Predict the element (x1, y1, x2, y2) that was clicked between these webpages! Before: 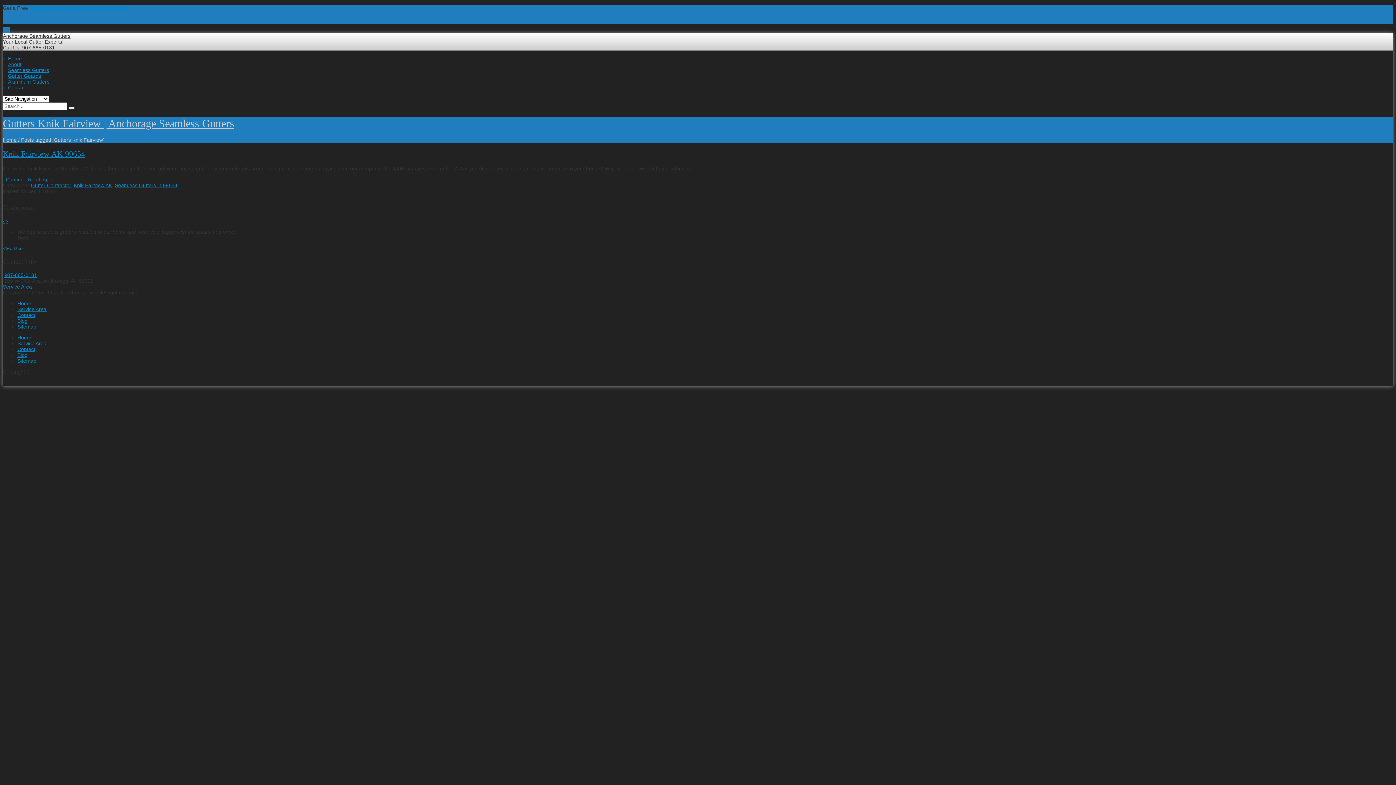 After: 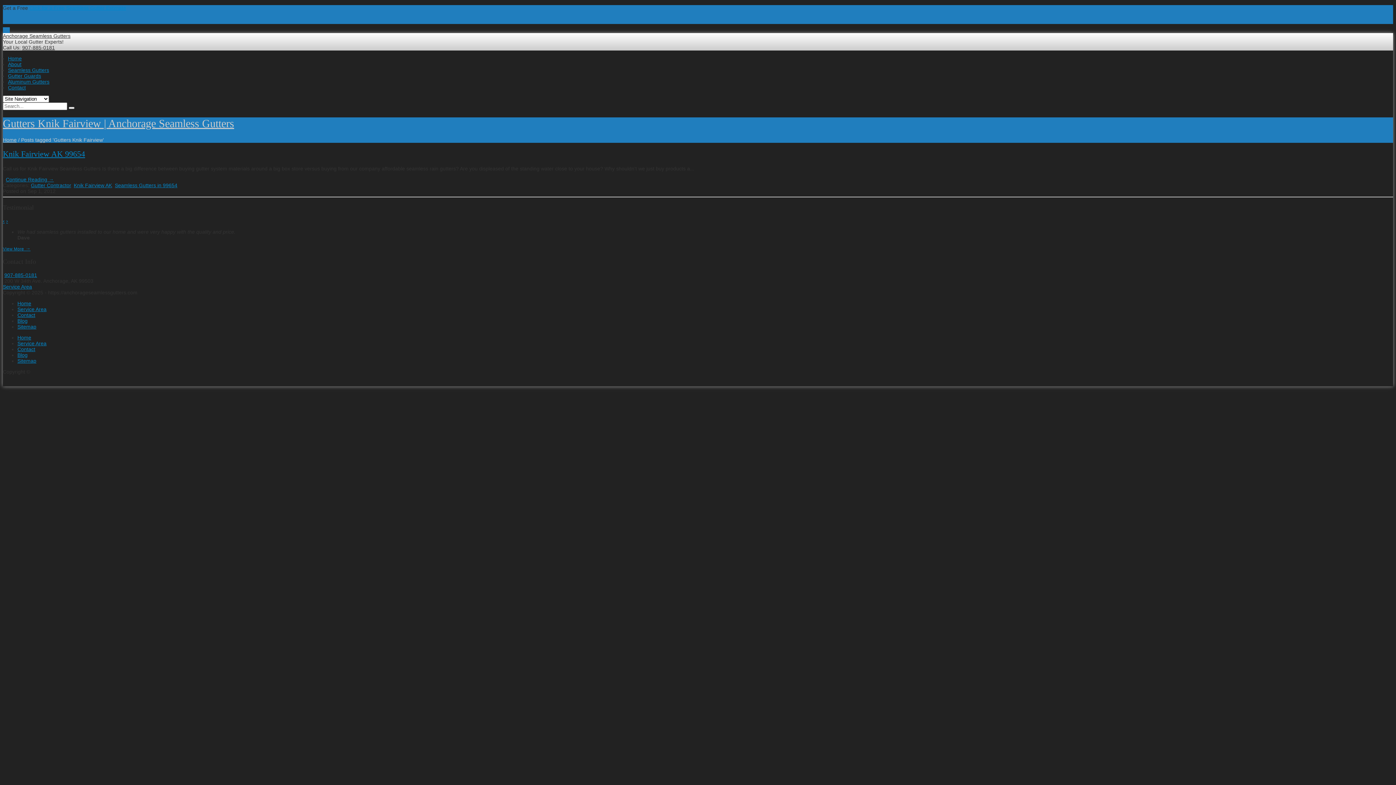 Action: bbox: (2, 18, 9, 24)